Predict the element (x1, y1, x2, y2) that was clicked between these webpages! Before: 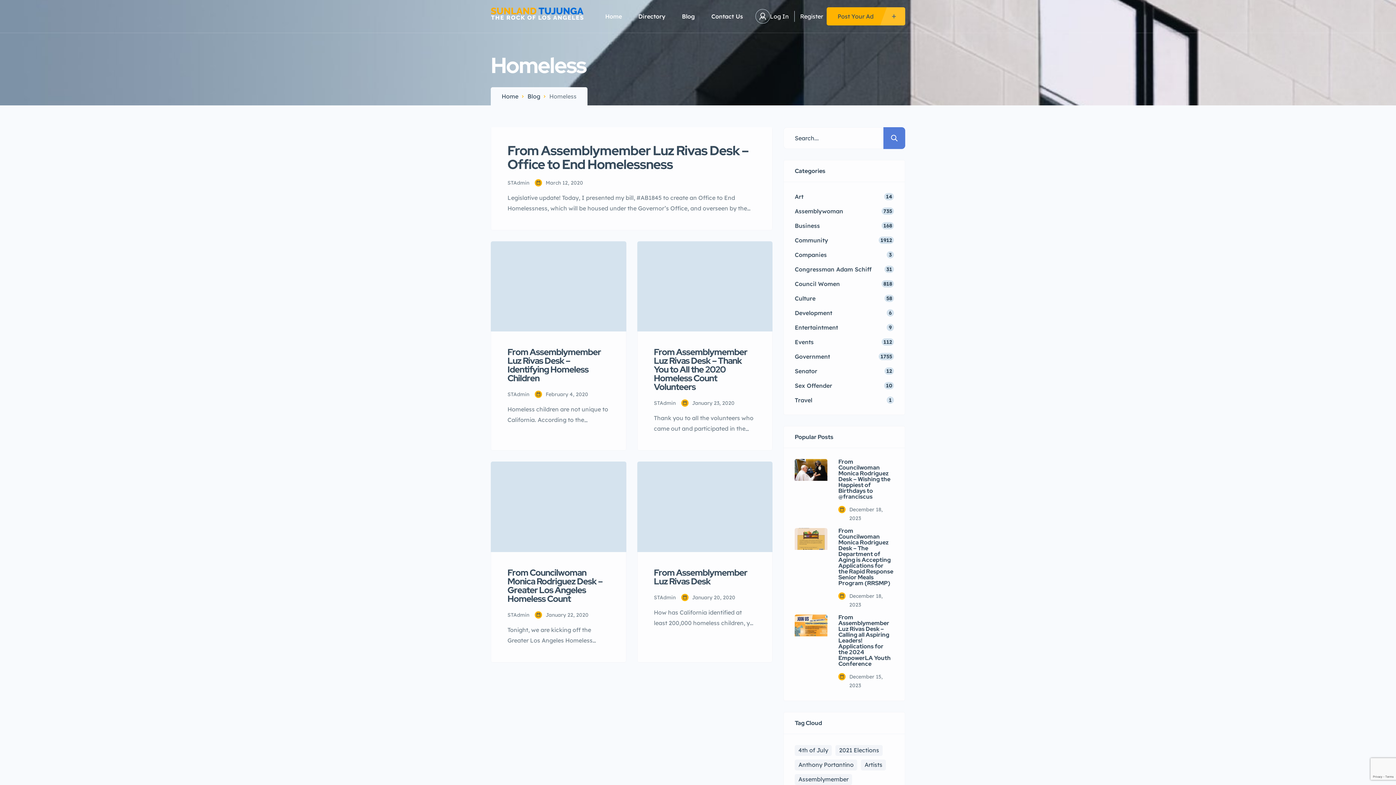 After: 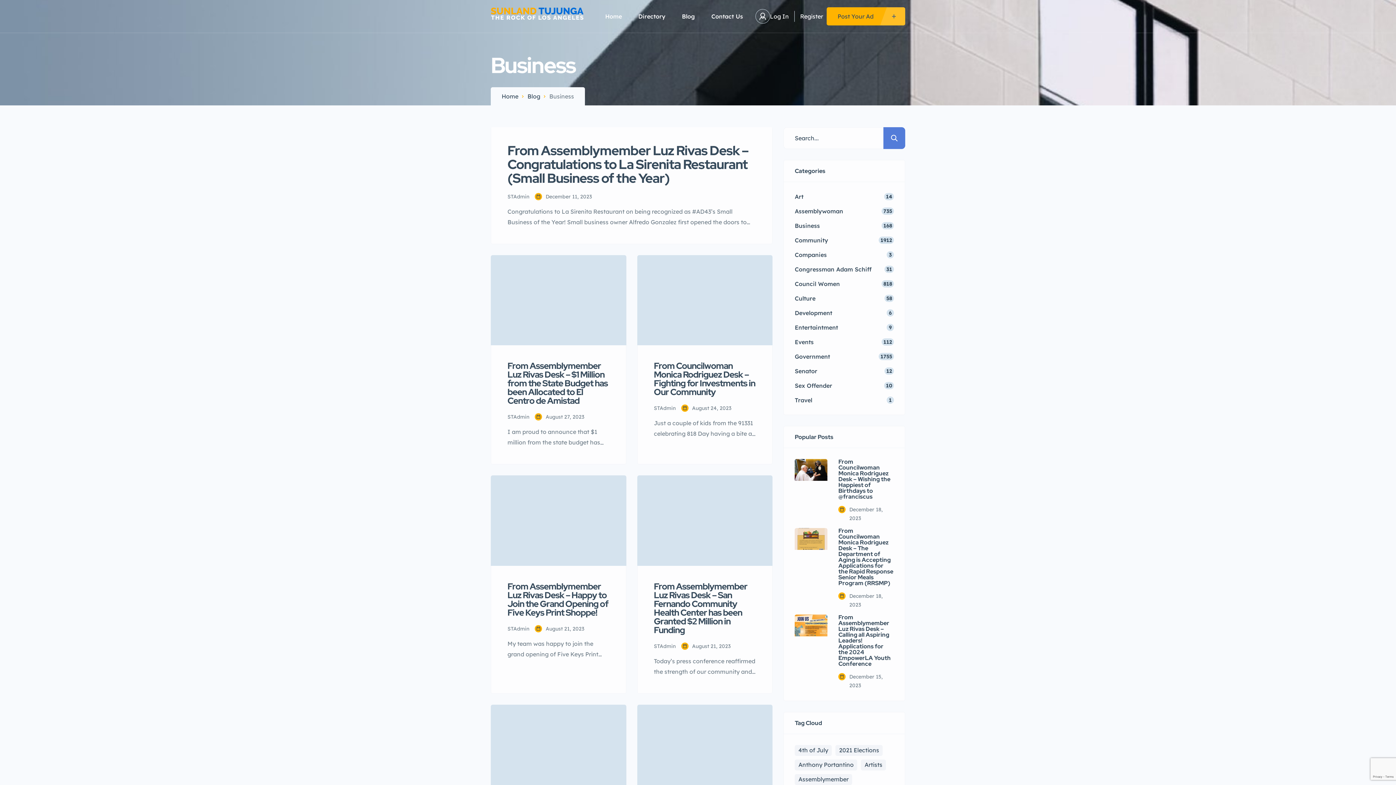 Action: bbox: (794, 222, 894, 229) label: Business
168